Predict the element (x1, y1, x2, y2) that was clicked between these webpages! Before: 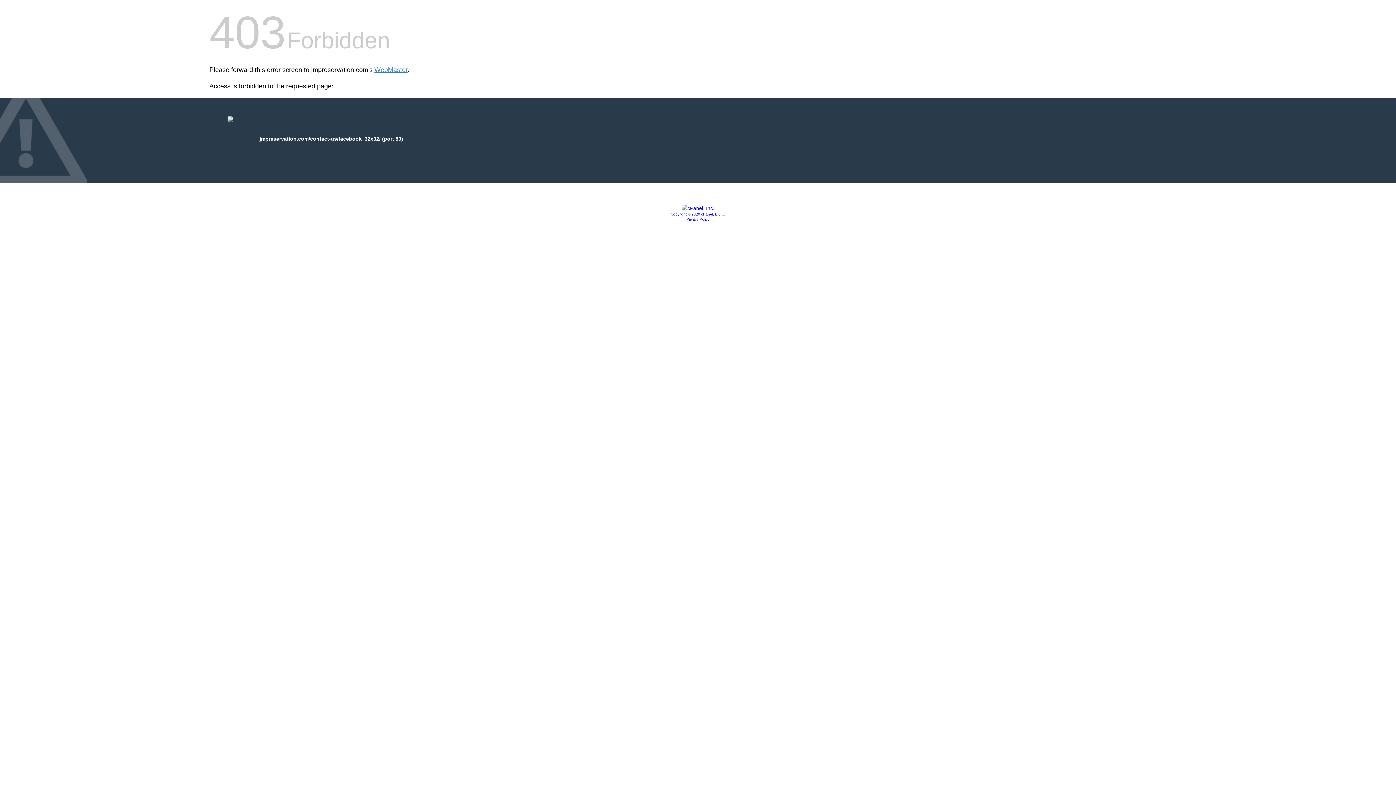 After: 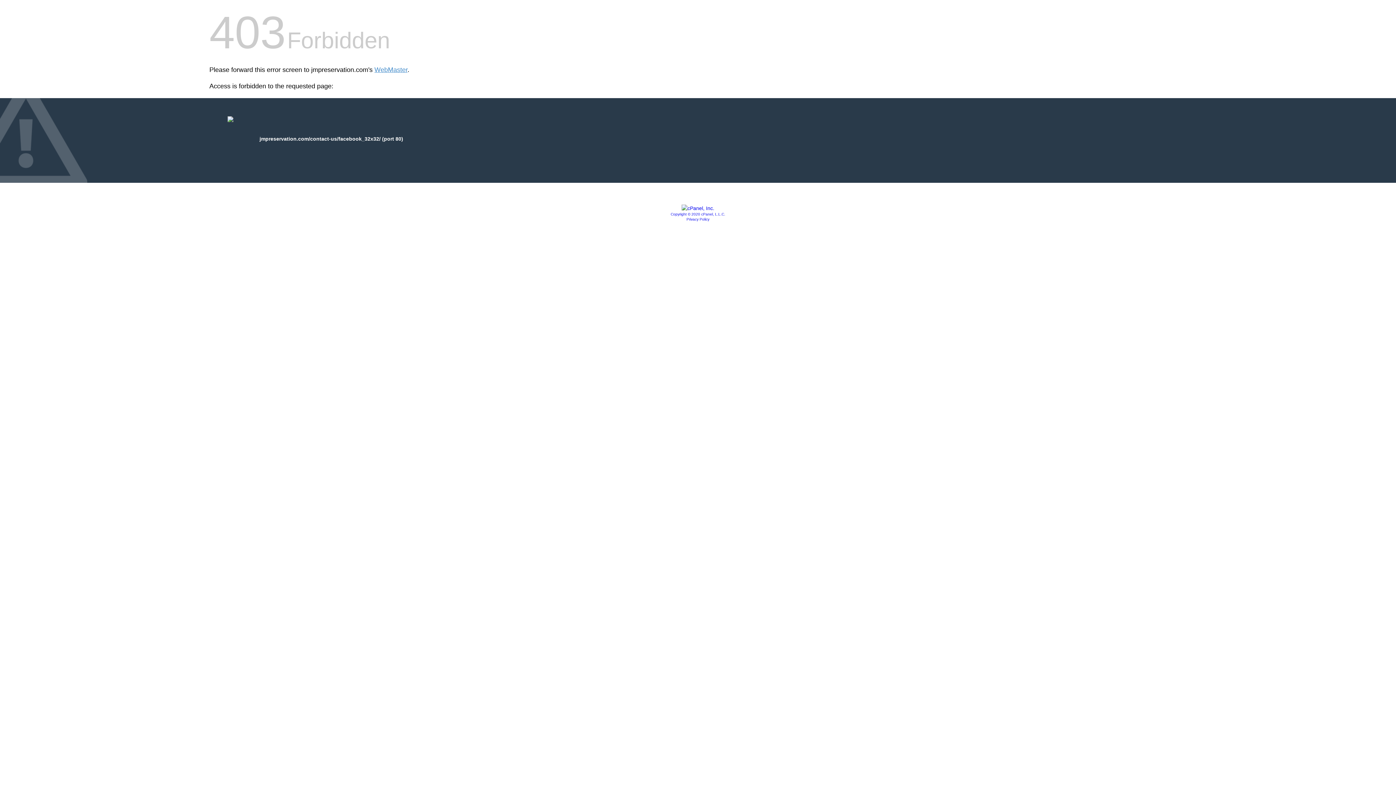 Action: bbox: (681, 205, 714, 211)